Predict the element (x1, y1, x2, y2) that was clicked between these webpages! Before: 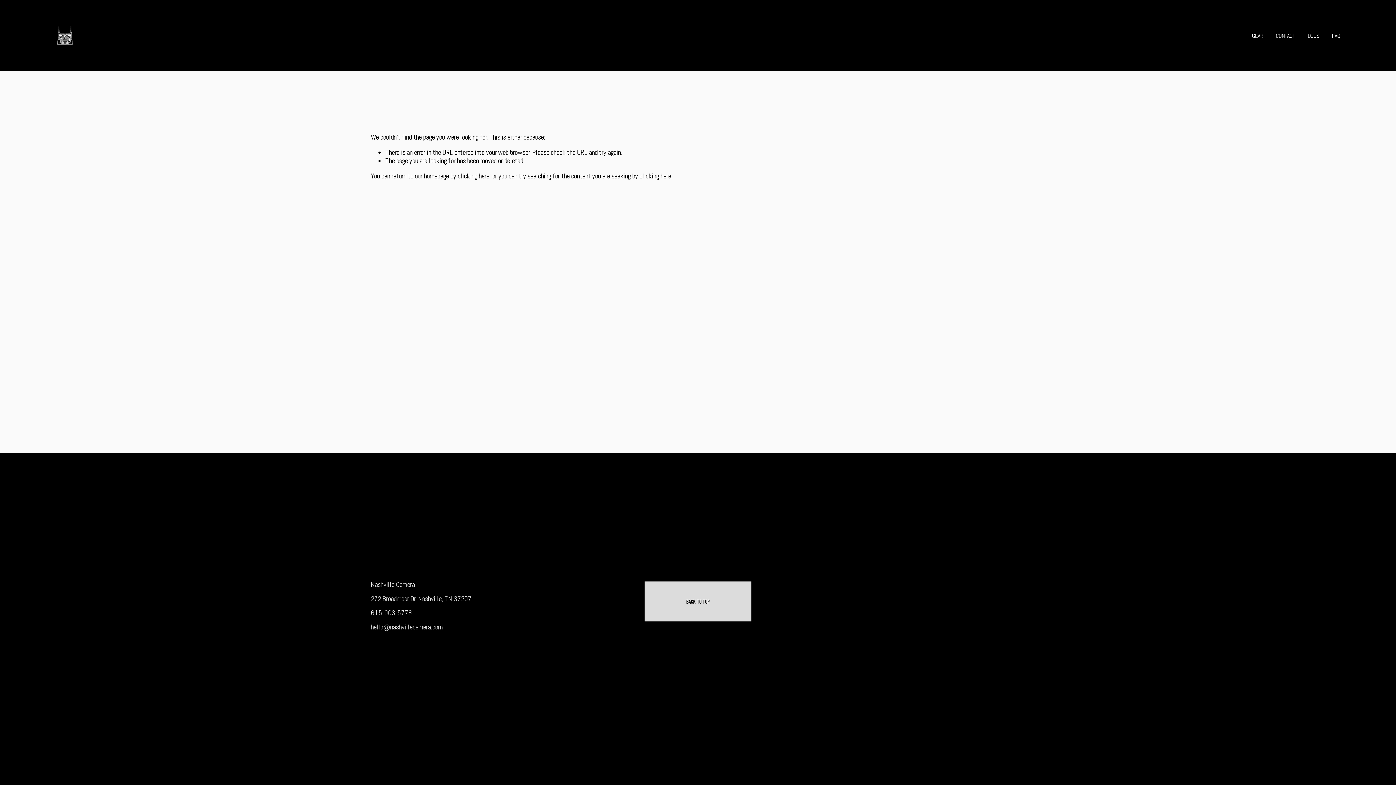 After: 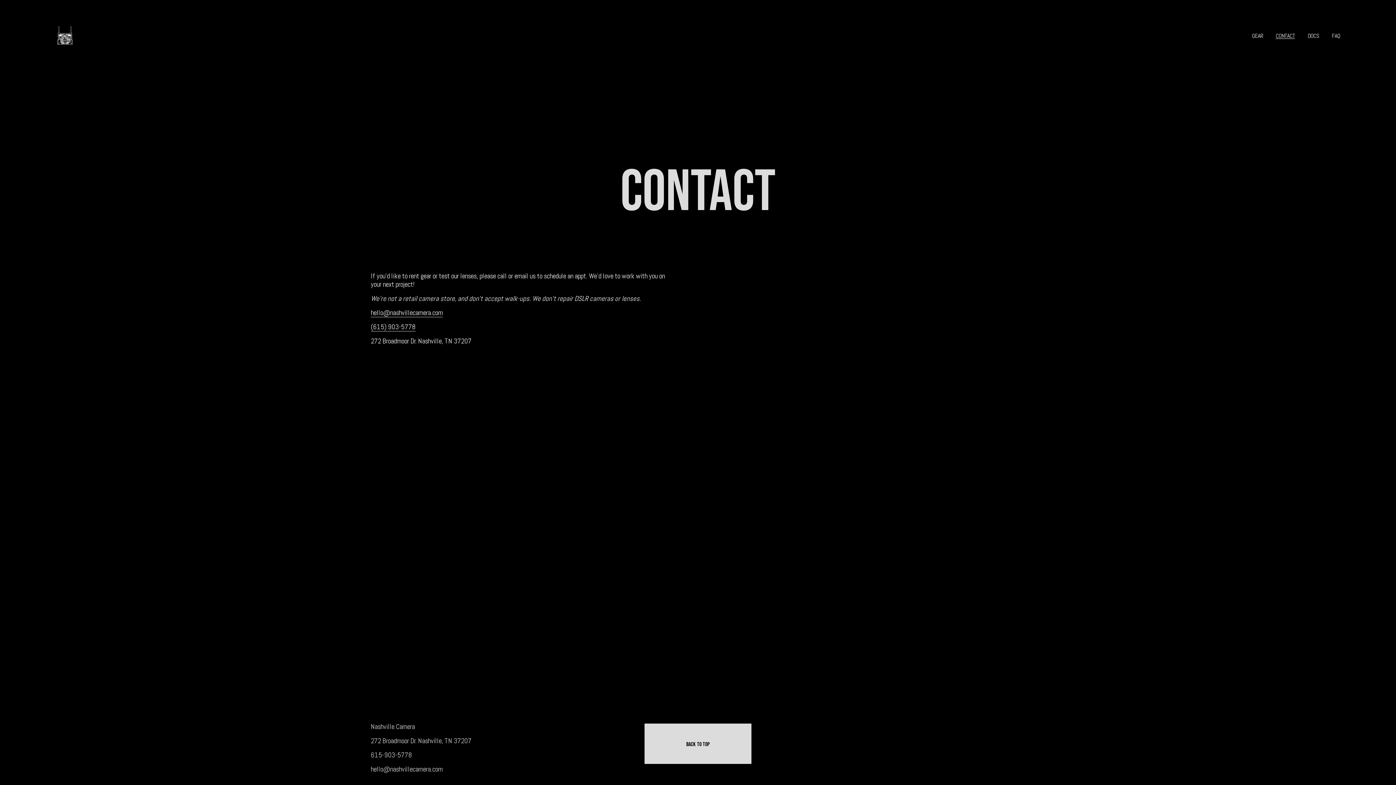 Action: bbox: (1276, 31, 1295, 39) label: CONTACT